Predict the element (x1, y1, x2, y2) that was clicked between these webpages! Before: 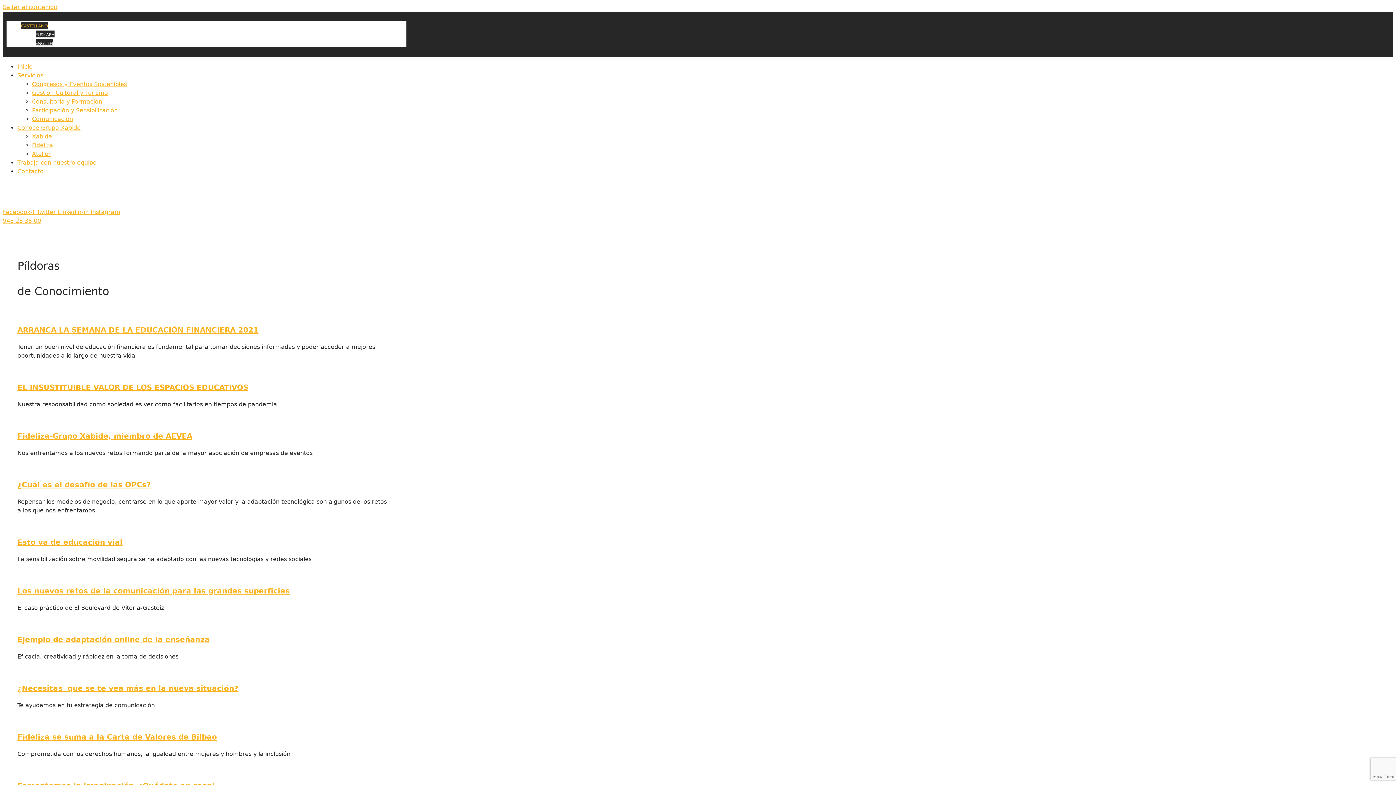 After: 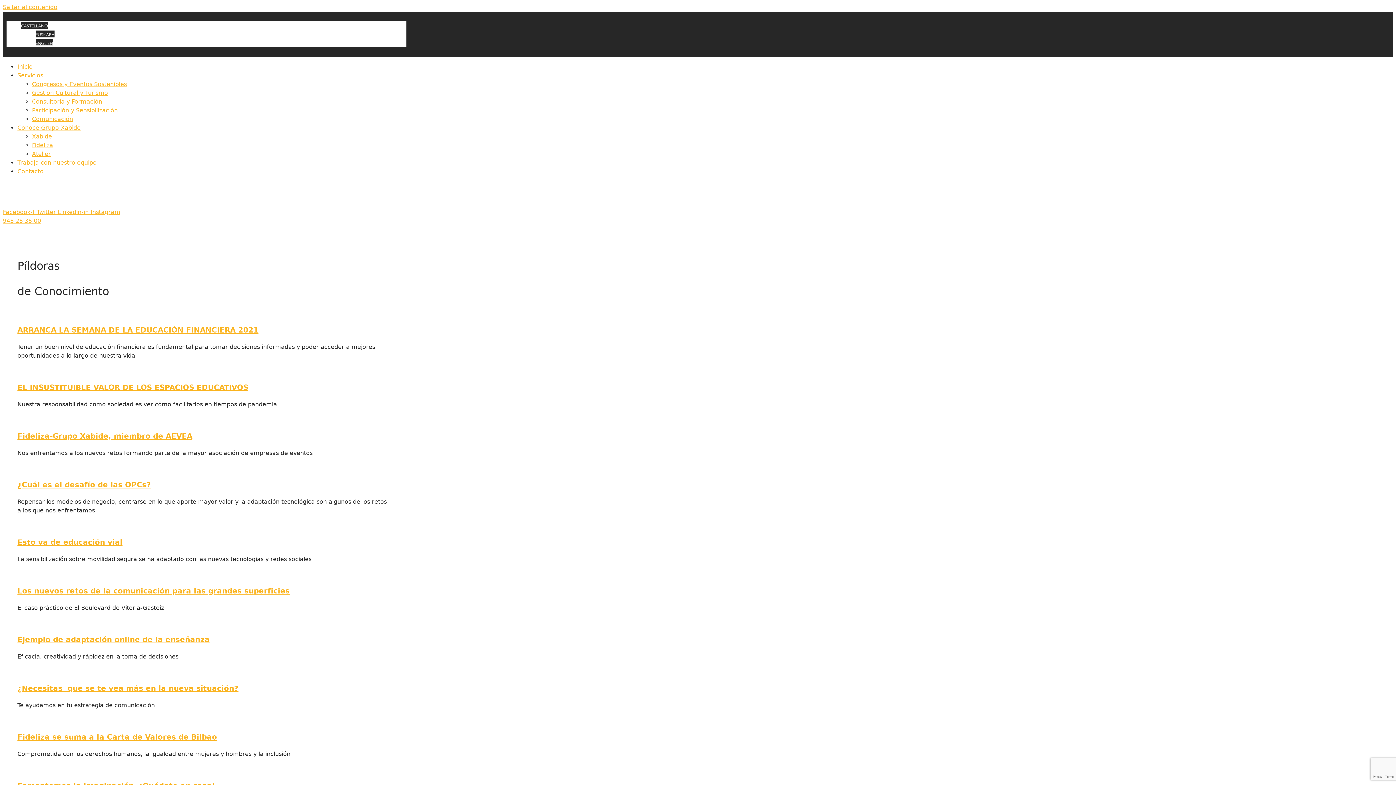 Action: bbox: (21, 21, 48, 28) label: CASTELLANO